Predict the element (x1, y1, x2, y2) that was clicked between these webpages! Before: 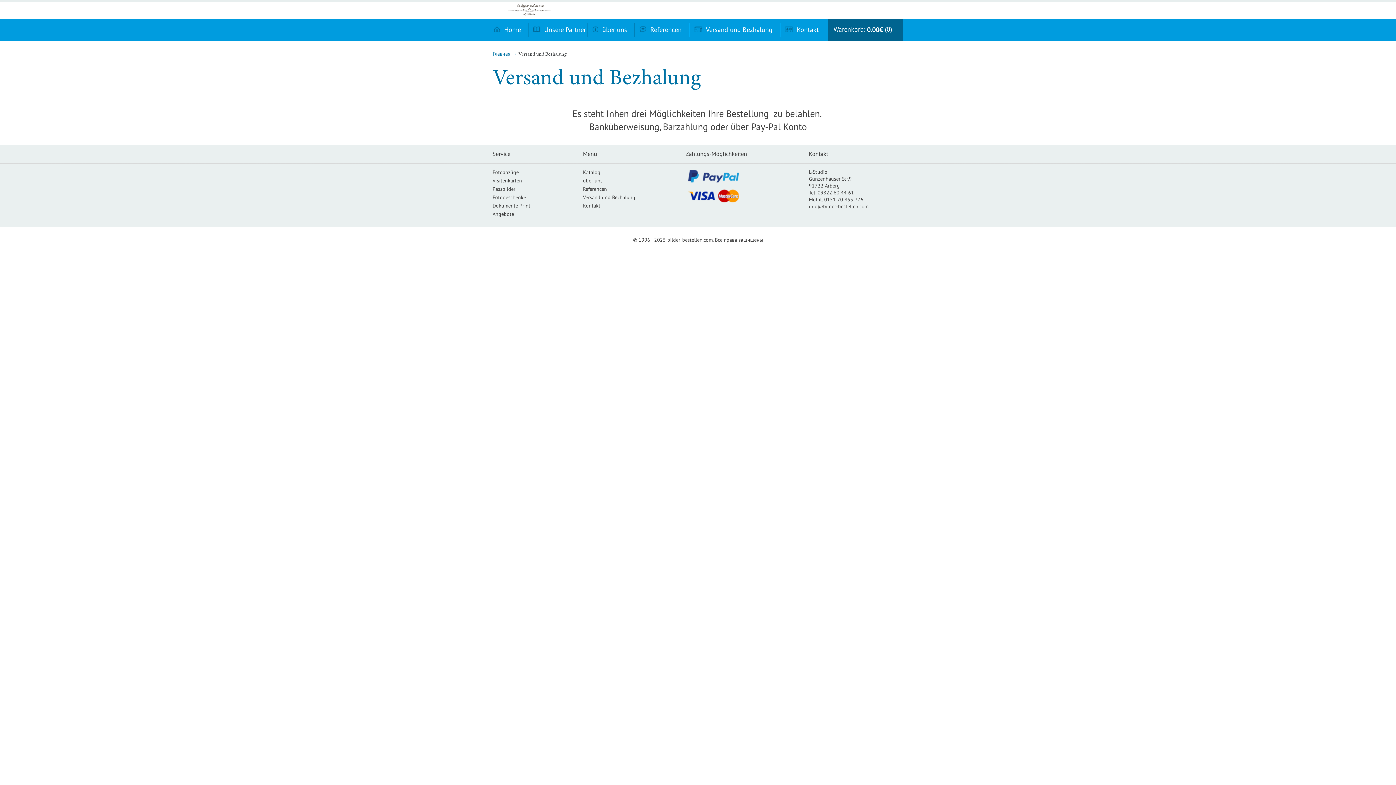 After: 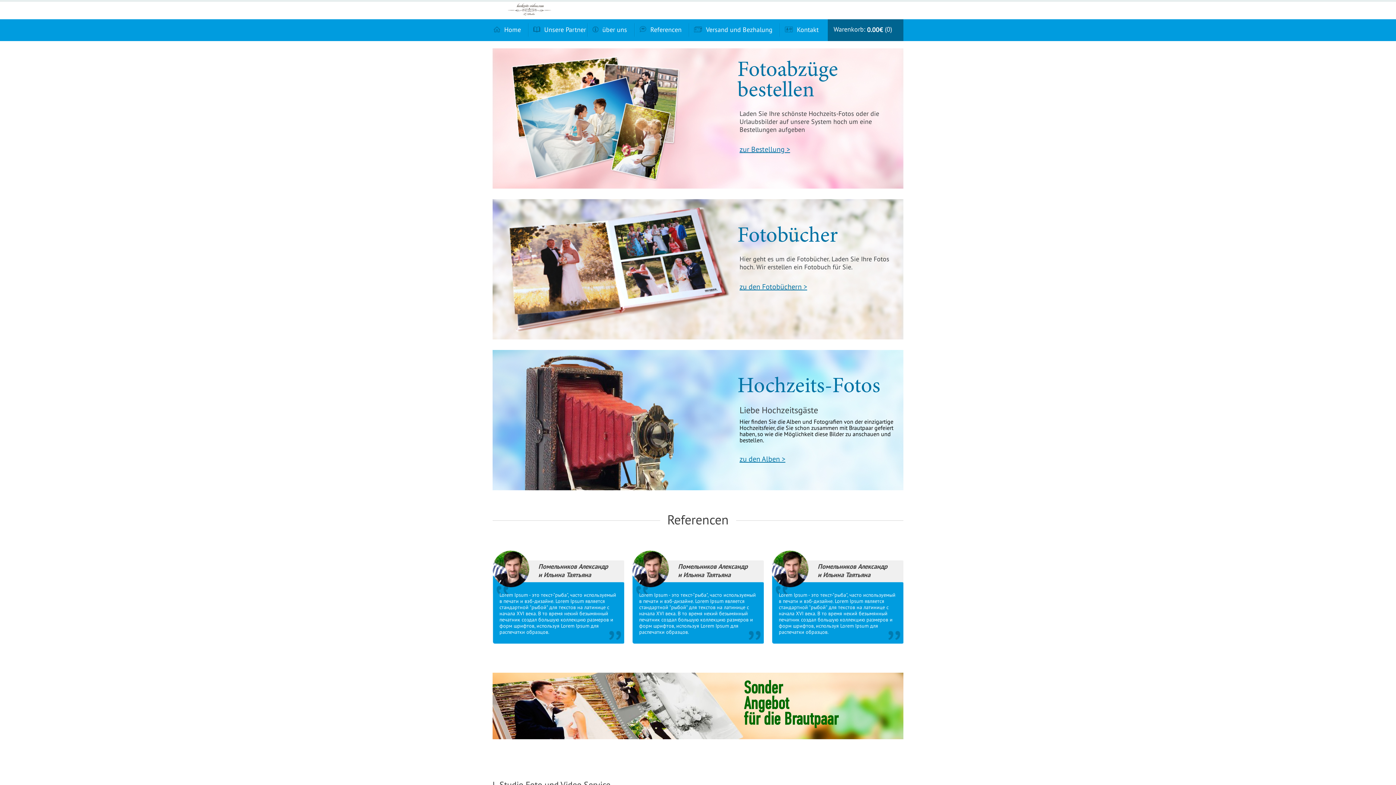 Action: label: Angebote bbox: (492, 211, 583, 219)